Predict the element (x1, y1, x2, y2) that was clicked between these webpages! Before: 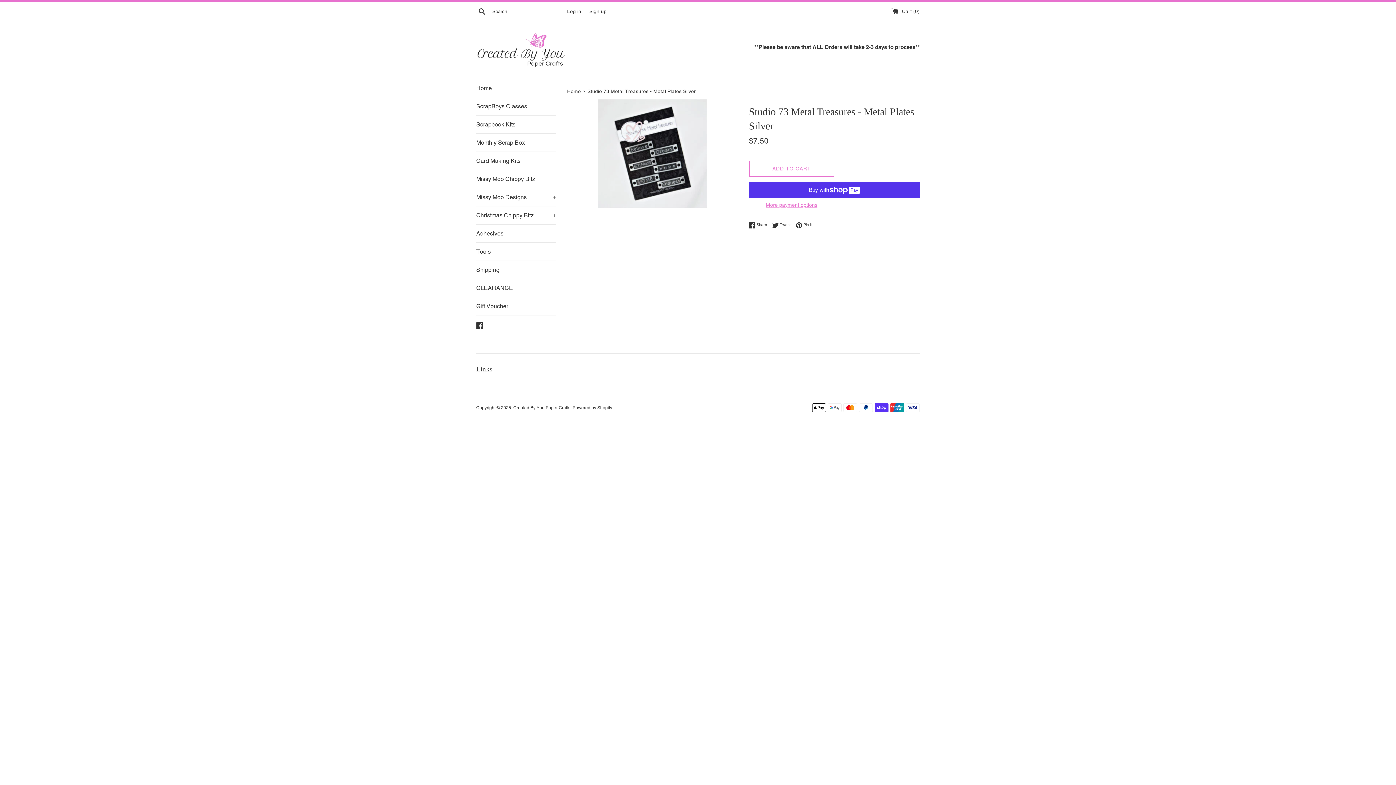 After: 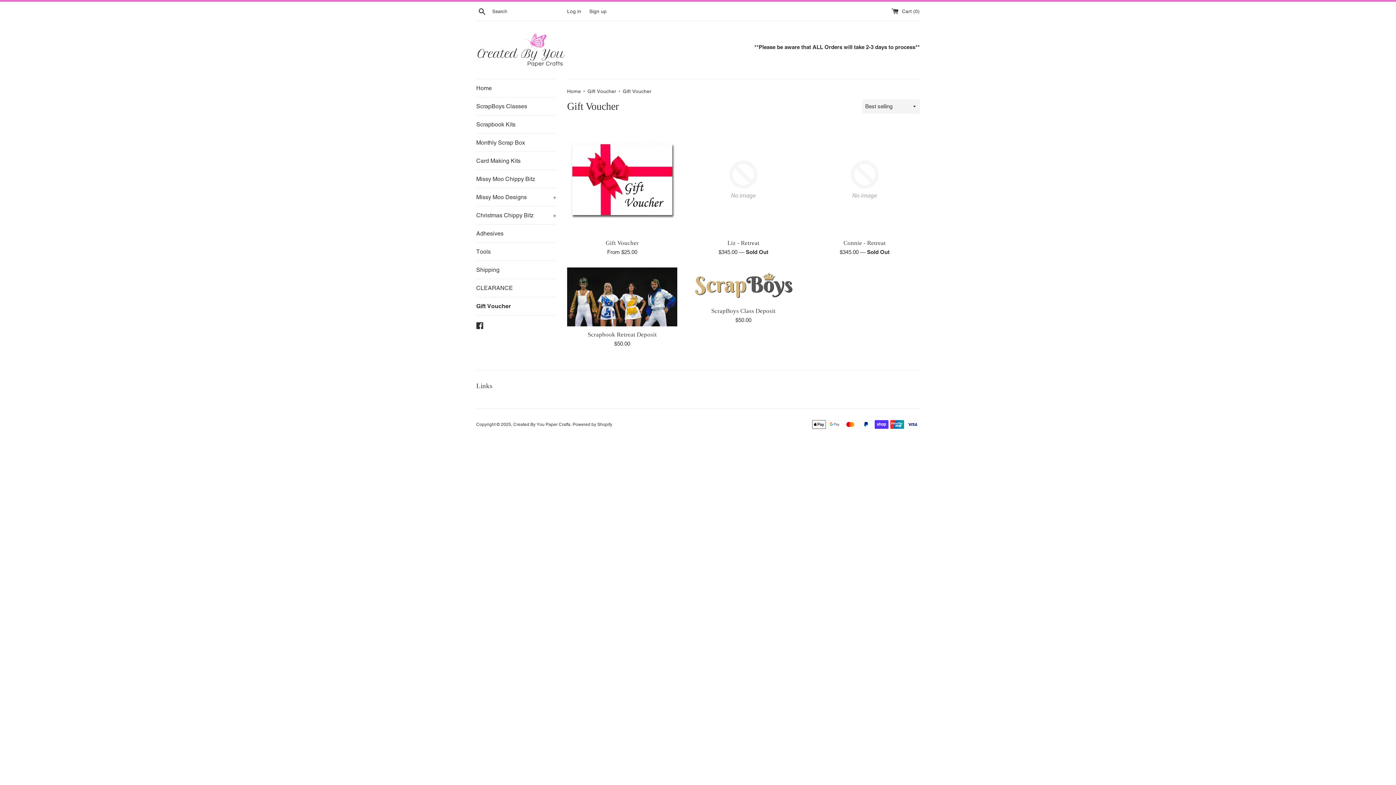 Action: label: Gift Voucher bbox: (476, 297, 556, 315)